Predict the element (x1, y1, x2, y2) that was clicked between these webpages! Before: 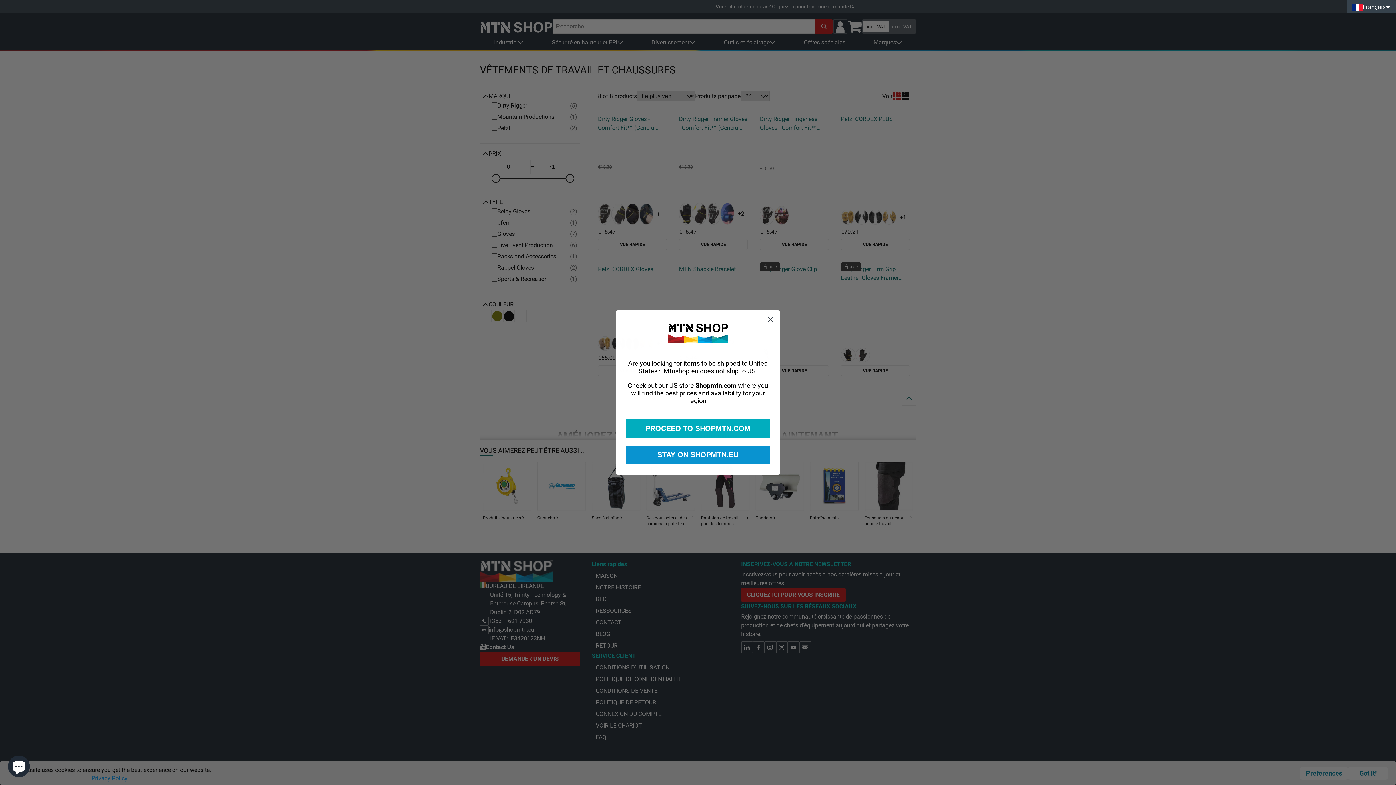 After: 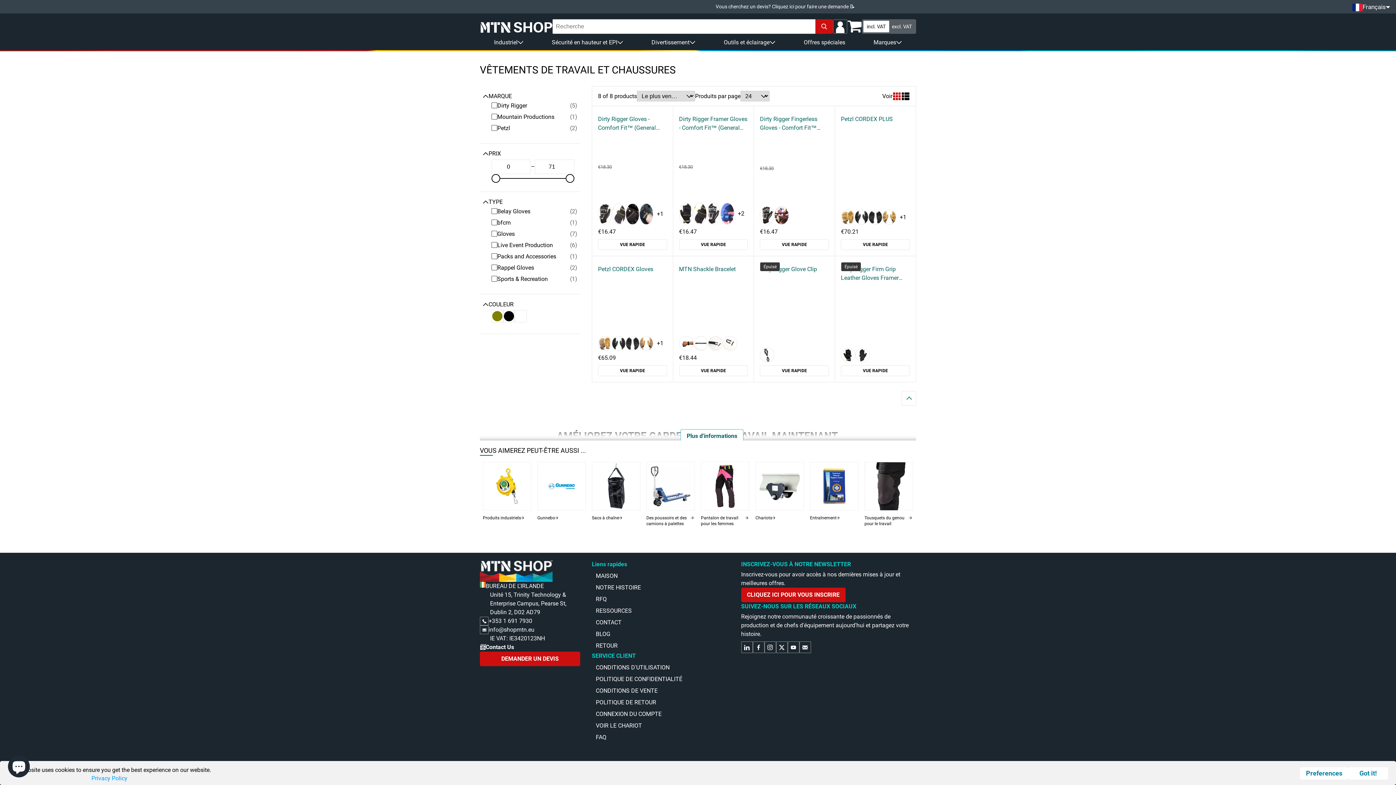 Action: label: Close dialog bbox: (764, 313, 777, 326)